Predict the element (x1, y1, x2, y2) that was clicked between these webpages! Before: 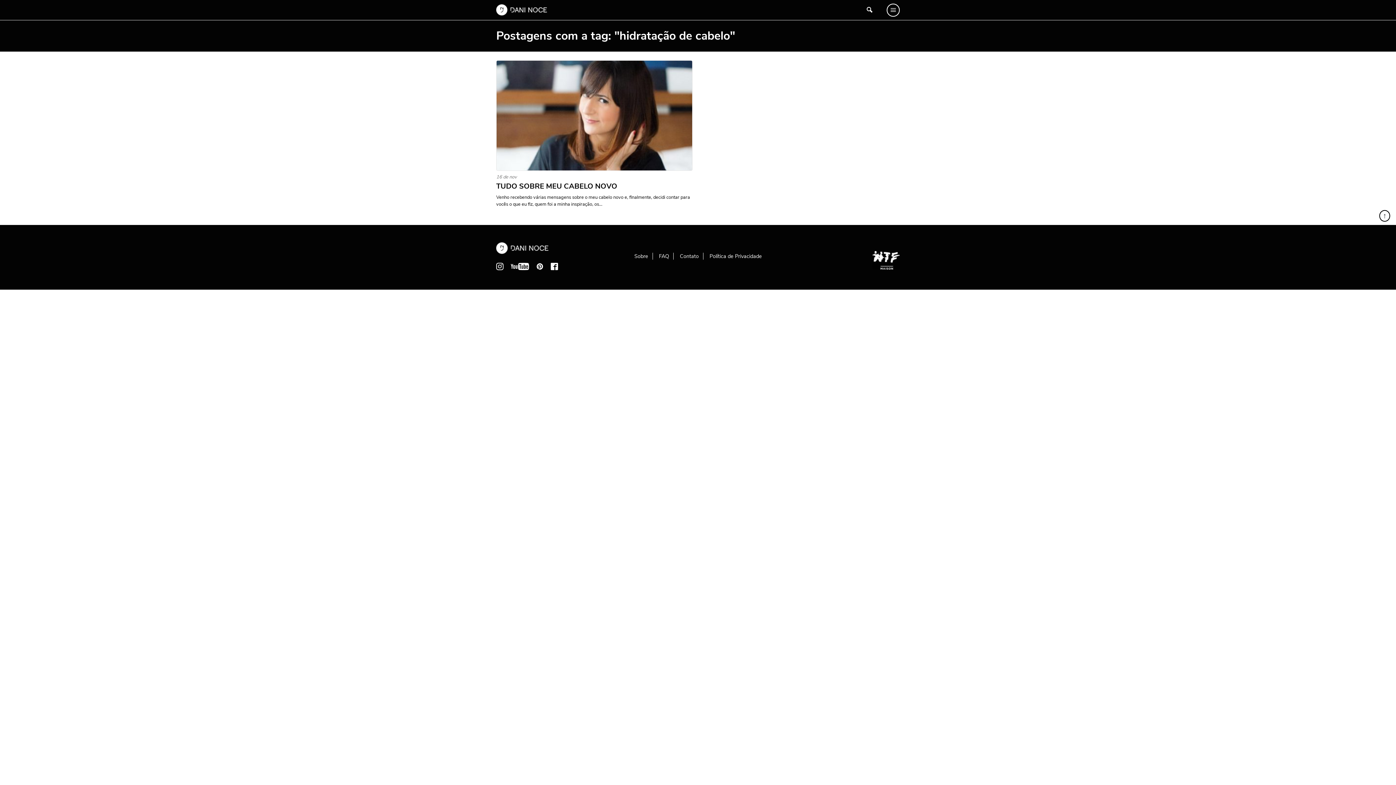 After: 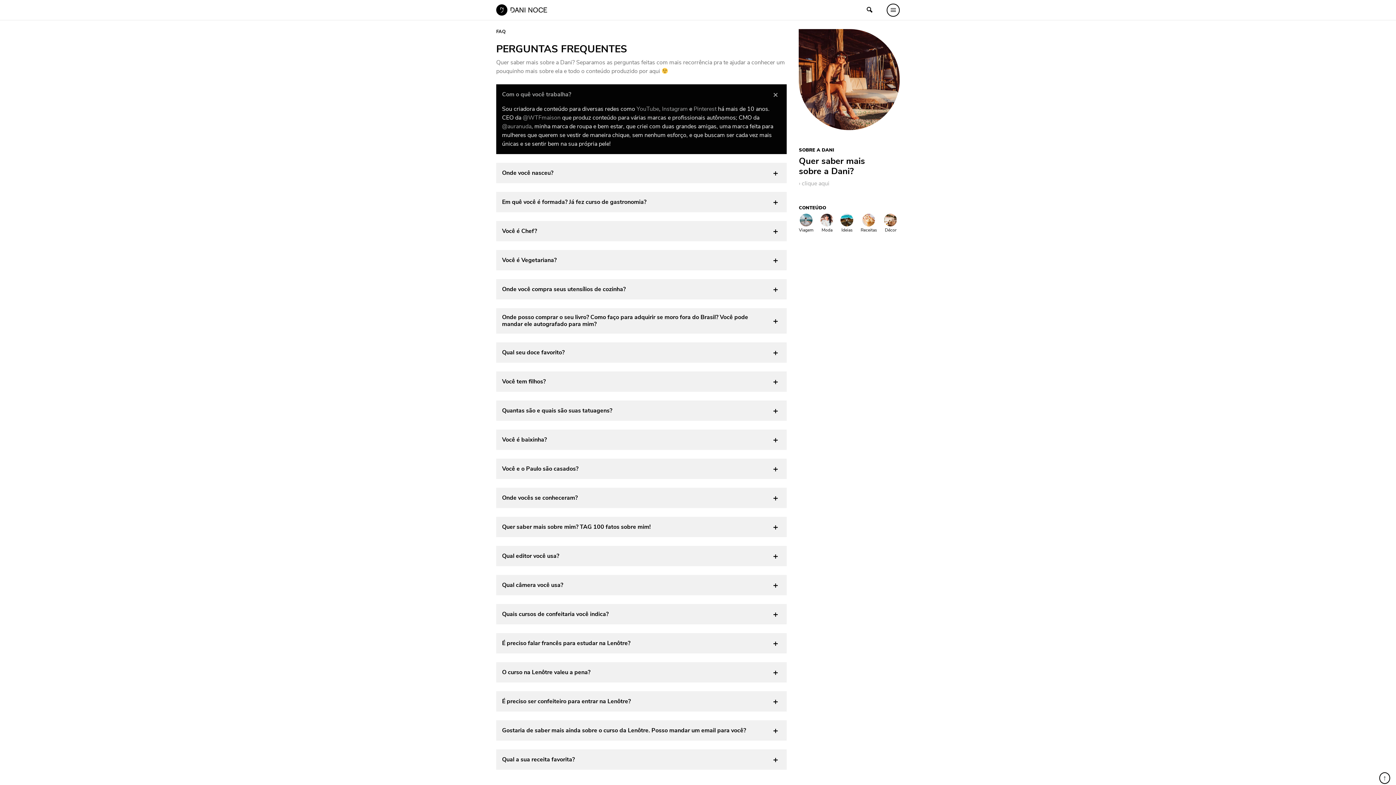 Action: bbox: (659, 252, 669, 259) label: FAQ